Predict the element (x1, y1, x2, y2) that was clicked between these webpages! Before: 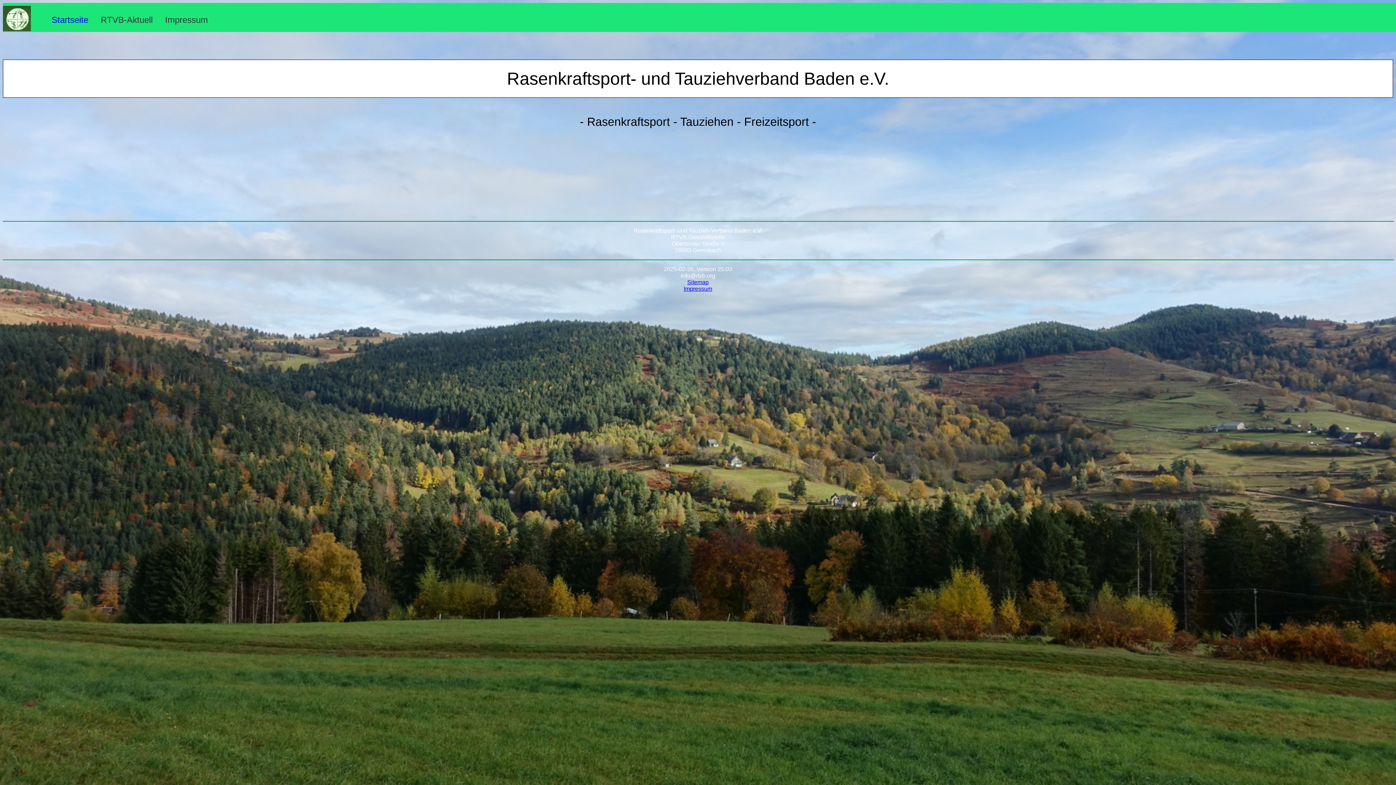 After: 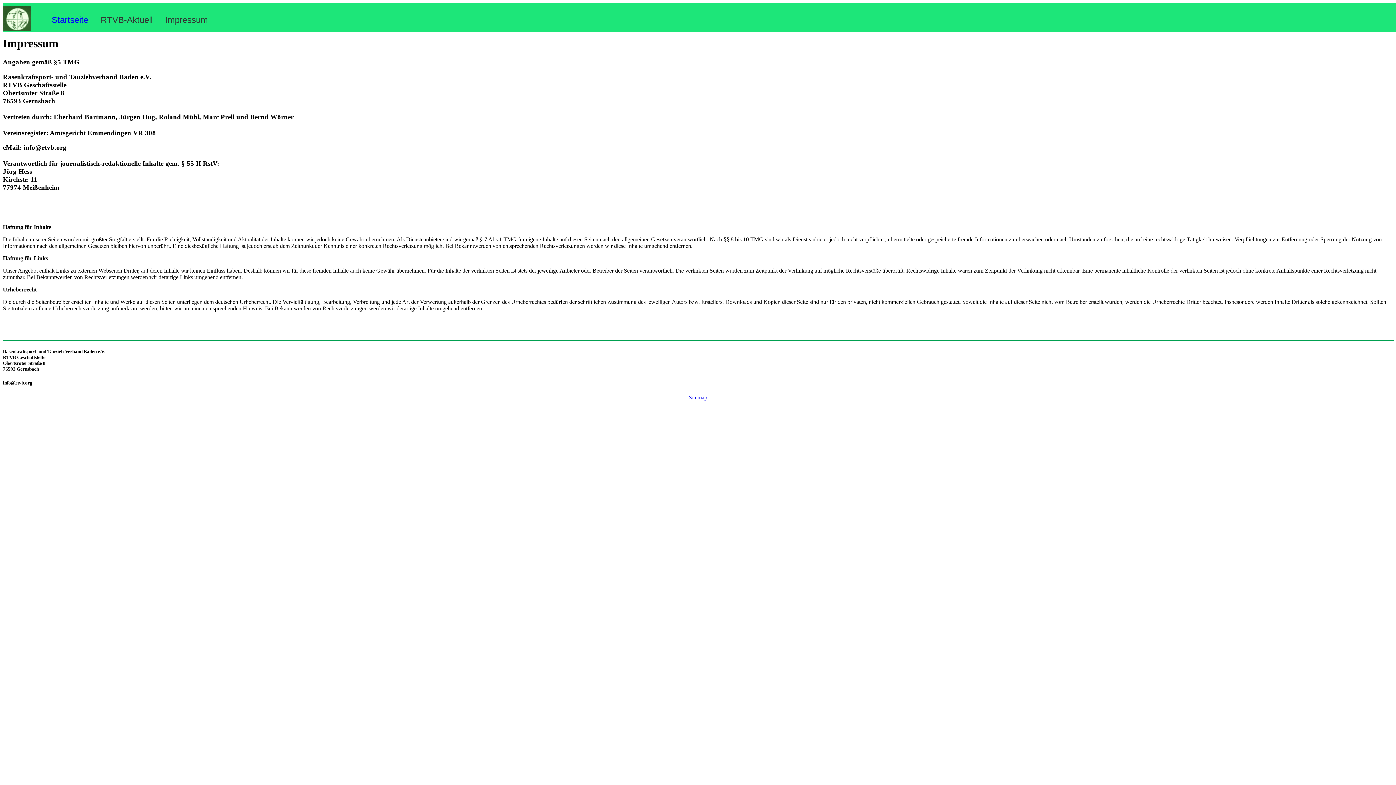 Action: bbox: (158, 8, 214, 31) label: Impressum